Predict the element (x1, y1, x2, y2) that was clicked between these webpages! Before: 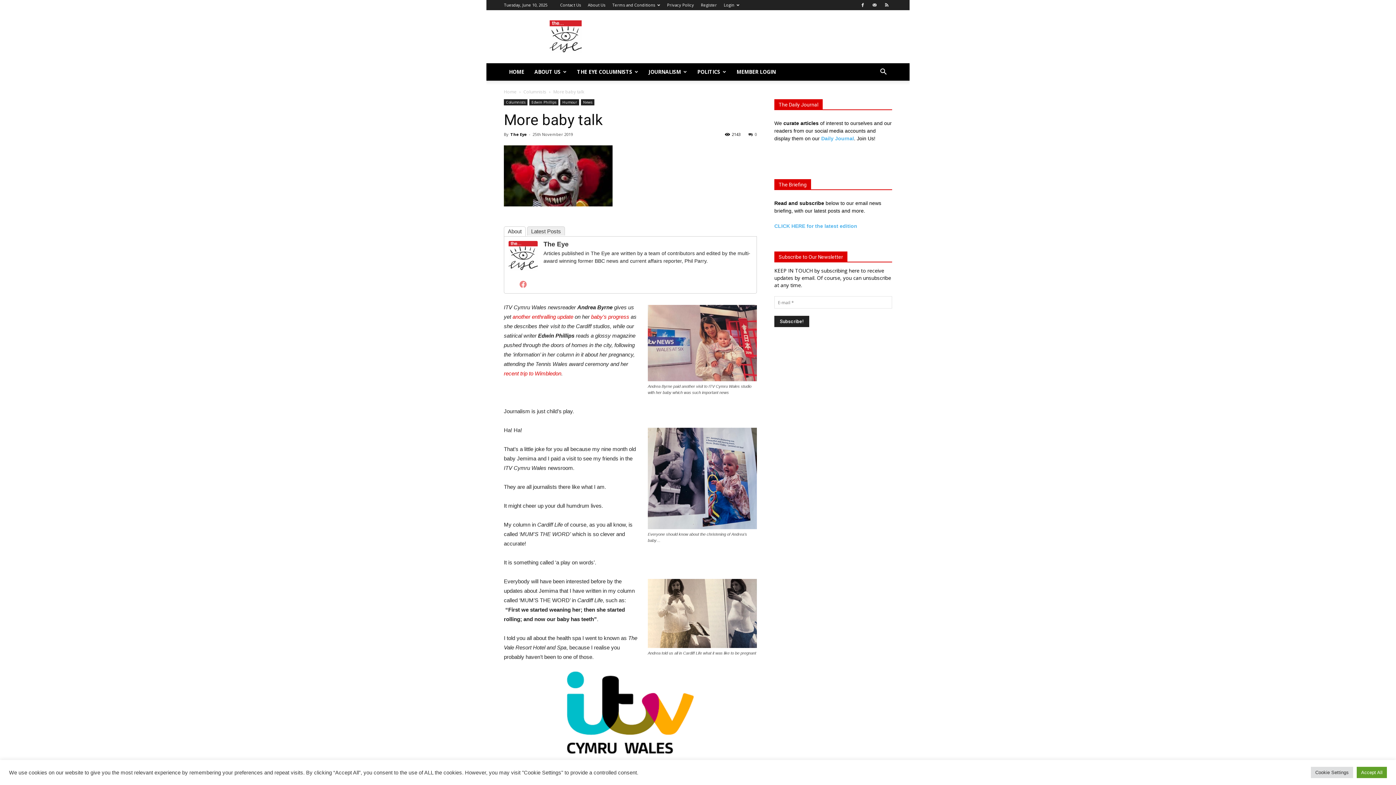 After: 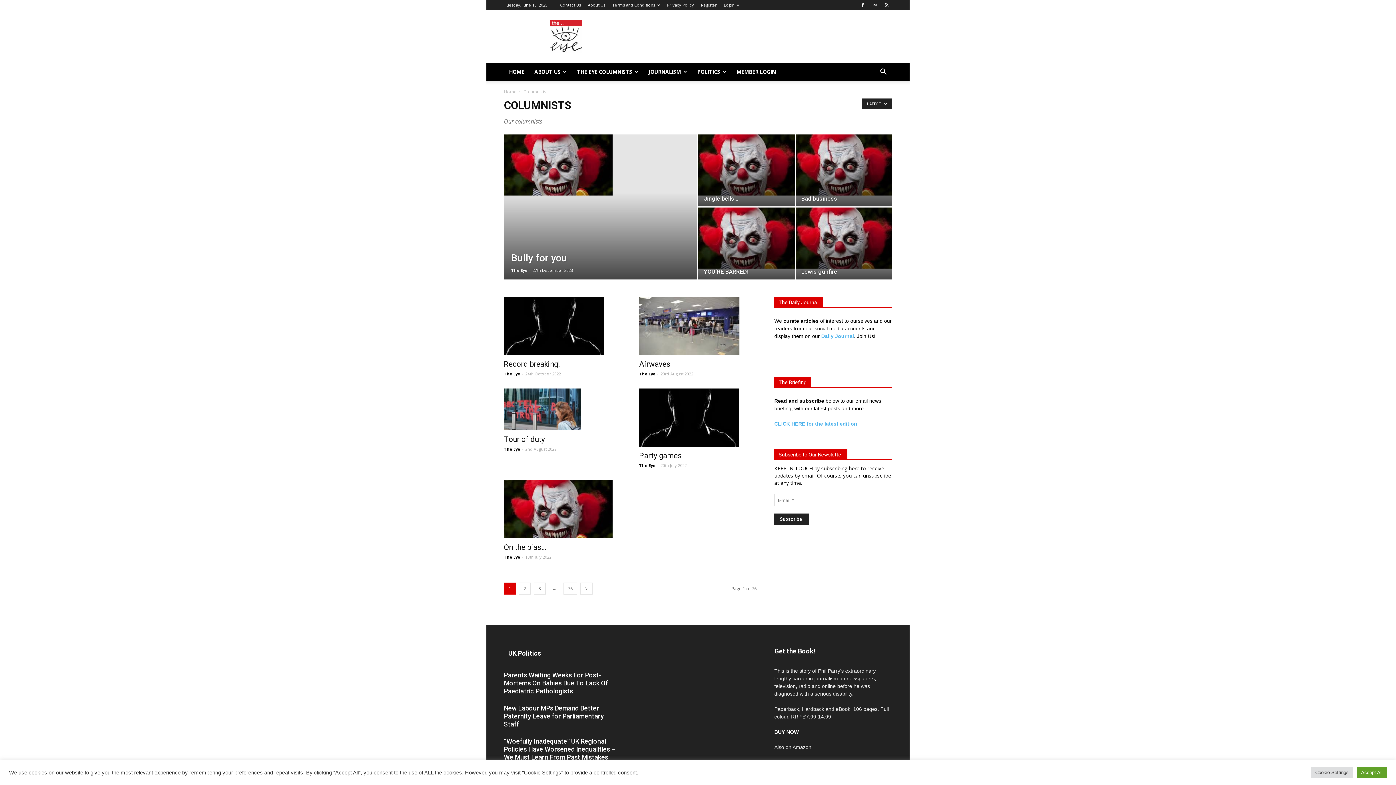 Action: label: Columnists bbox: (504, 99, 527, 105)